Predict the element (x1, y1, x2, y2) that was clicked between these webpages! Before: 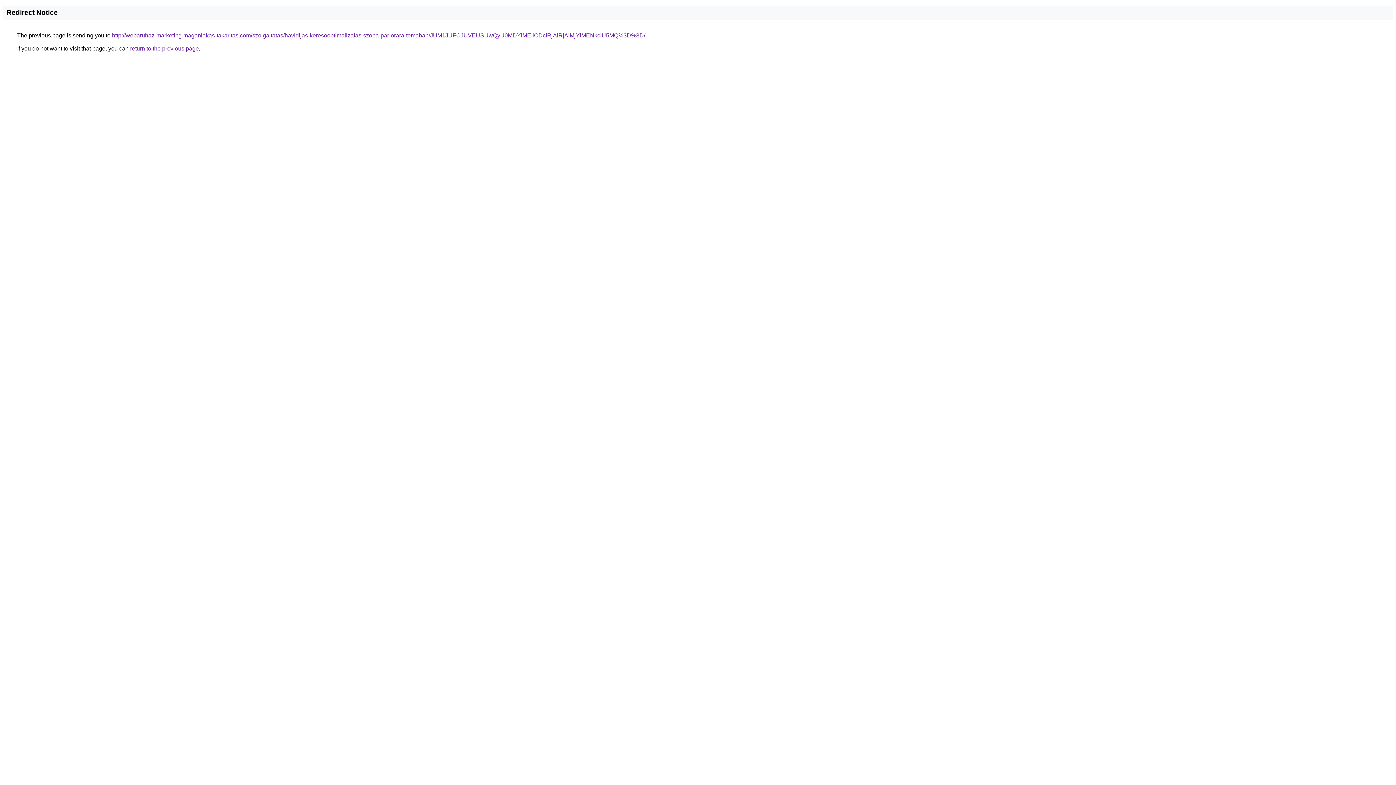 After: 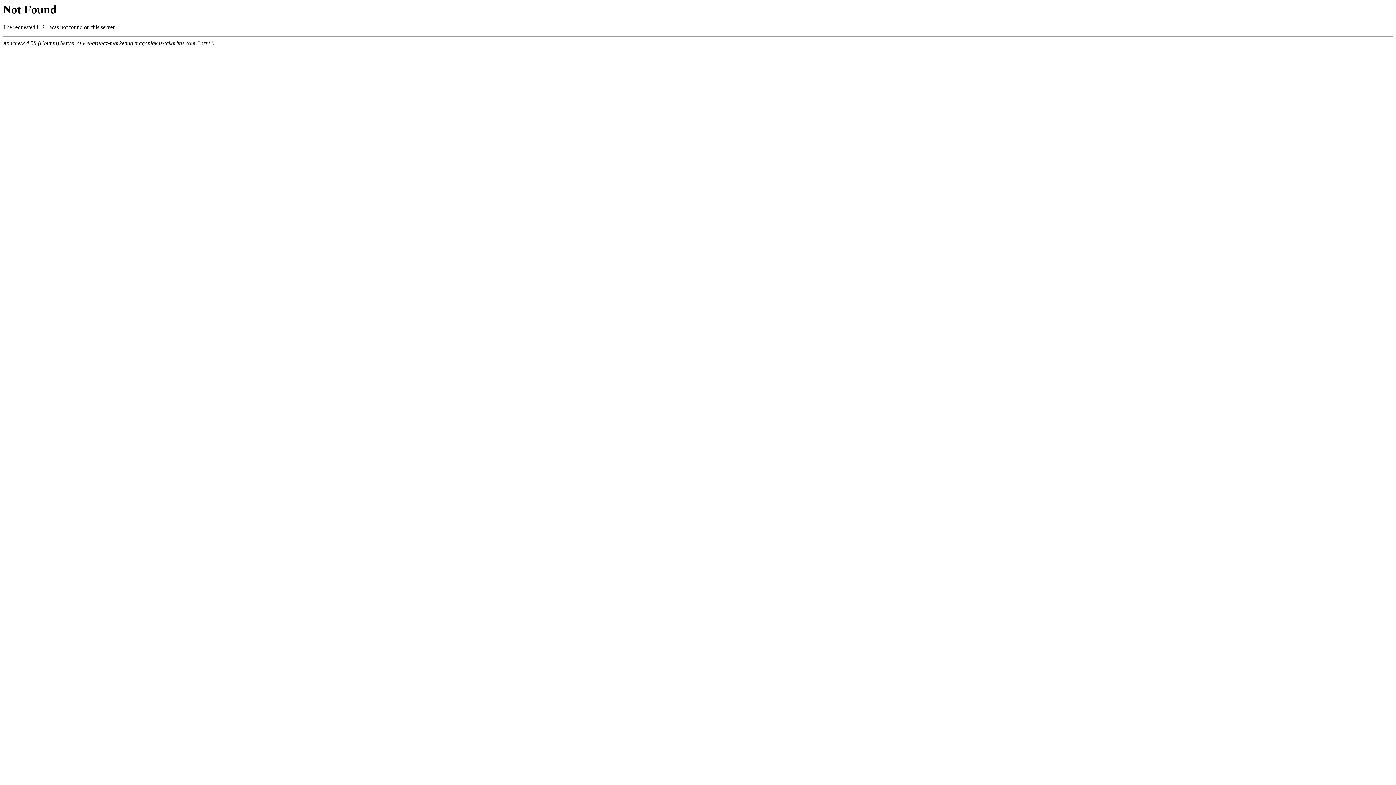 Action: label: http://webaruhaz-marketing.maganlakas-takaritas.com/szolgaltatas/havidijas-keresooptimalizalas-szoba-par-orara-temaban/JUM1JUFCJUVEUSUwQyU0MDYlMEIlODclRjAlRjAlMjYlMENkciU5MQ%3D%3D/ bbox: (112, 32, 645, 38)